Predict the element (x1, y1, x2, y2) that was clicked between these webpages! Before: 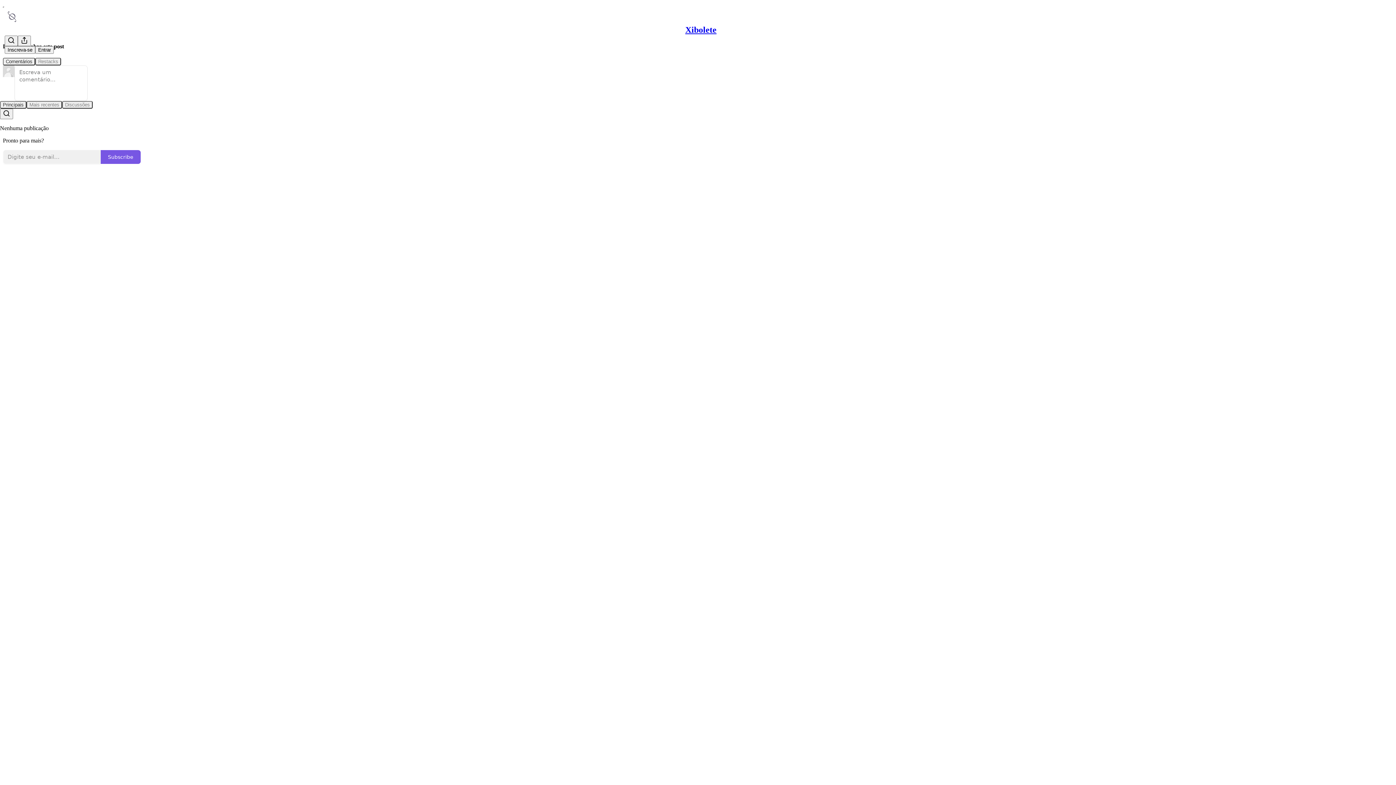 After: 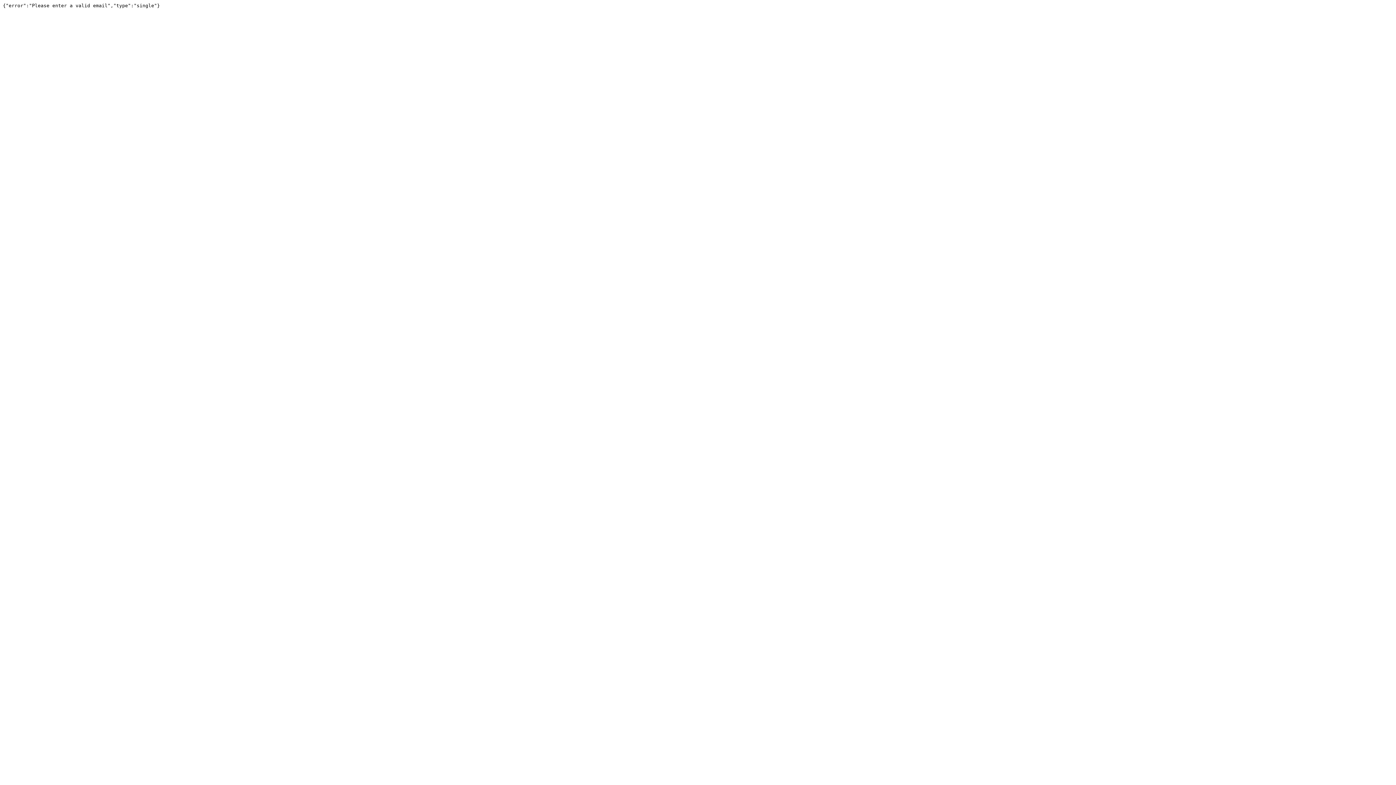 Action: bbox: (100, 149, 141, 164) label: Subscribe